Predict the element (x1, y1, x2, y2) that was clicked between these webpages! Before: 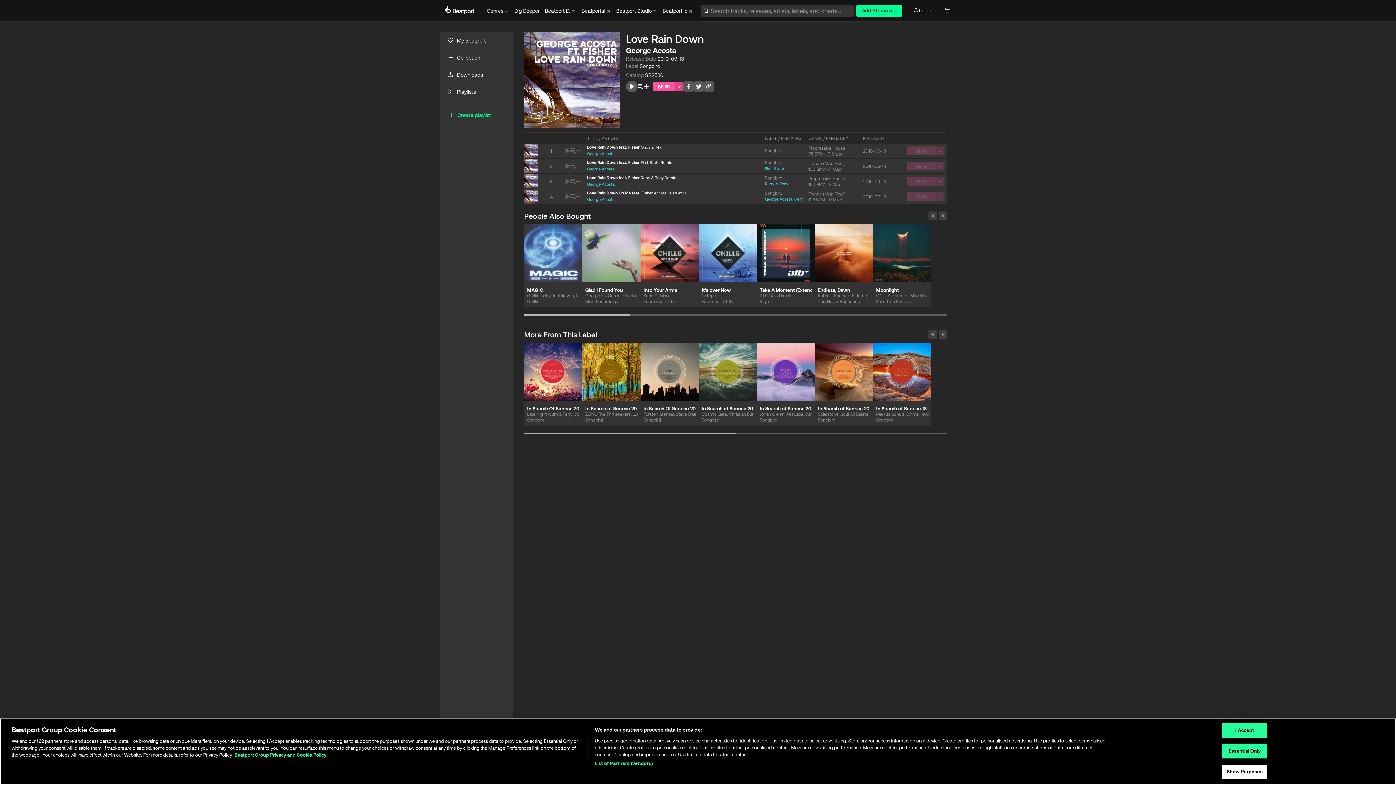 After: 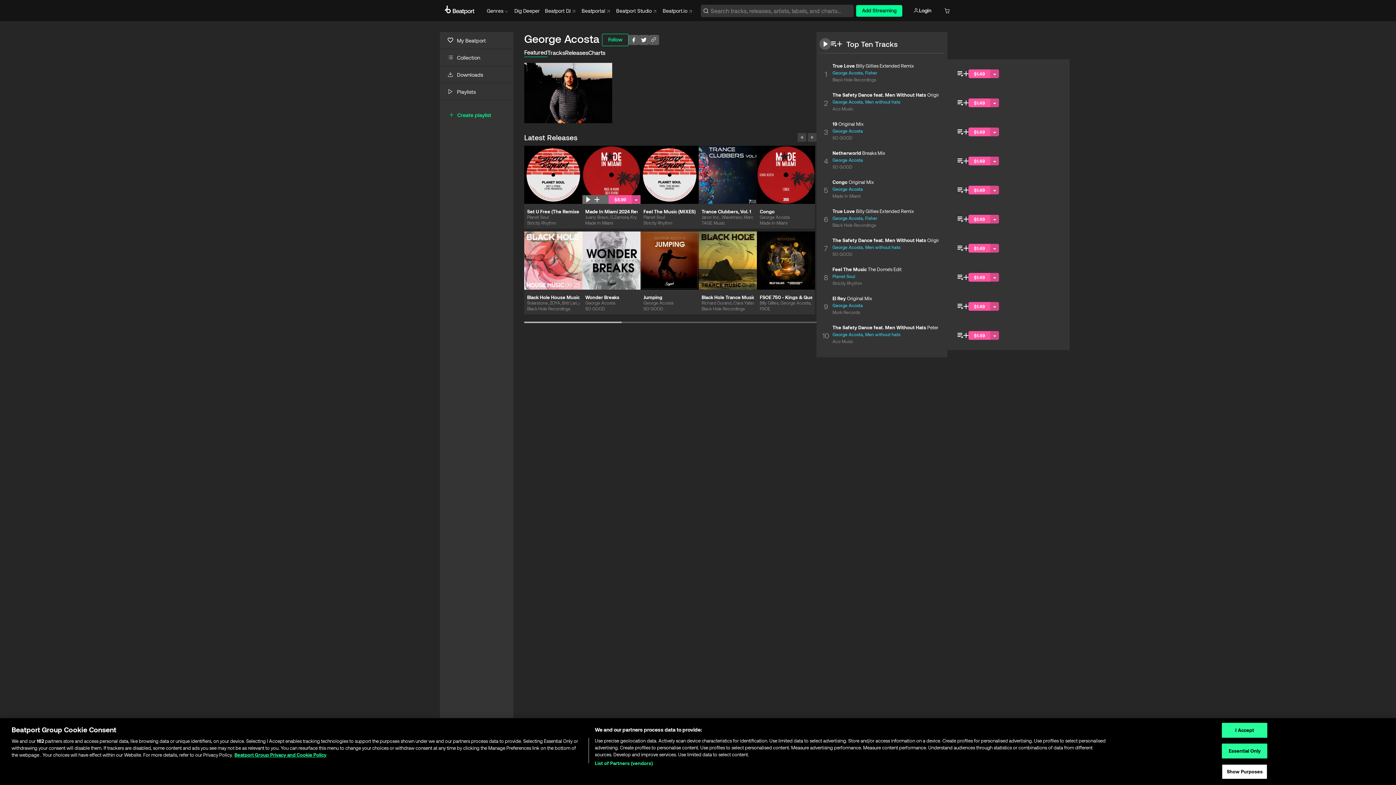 Action: bbox: (587, 166, 614, 171) label: George Acosta